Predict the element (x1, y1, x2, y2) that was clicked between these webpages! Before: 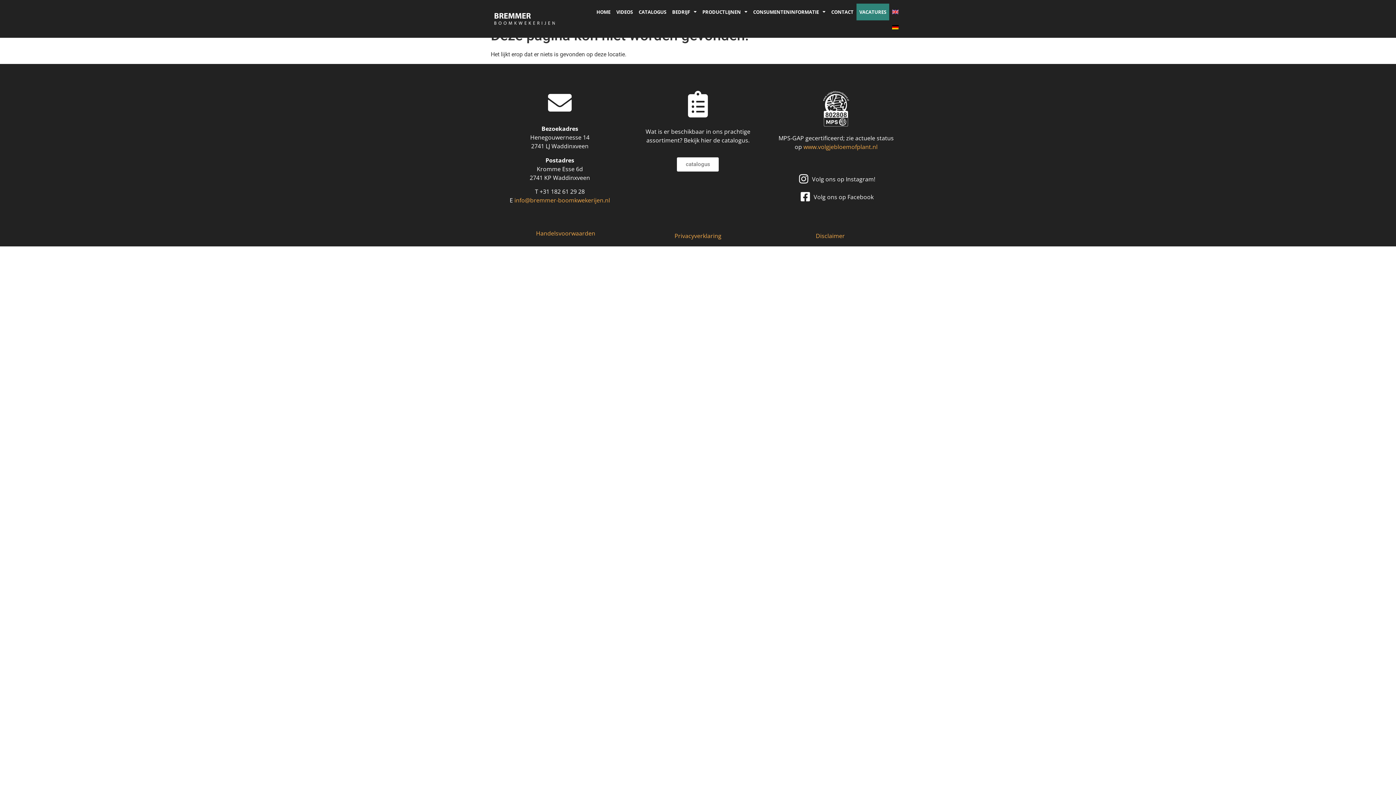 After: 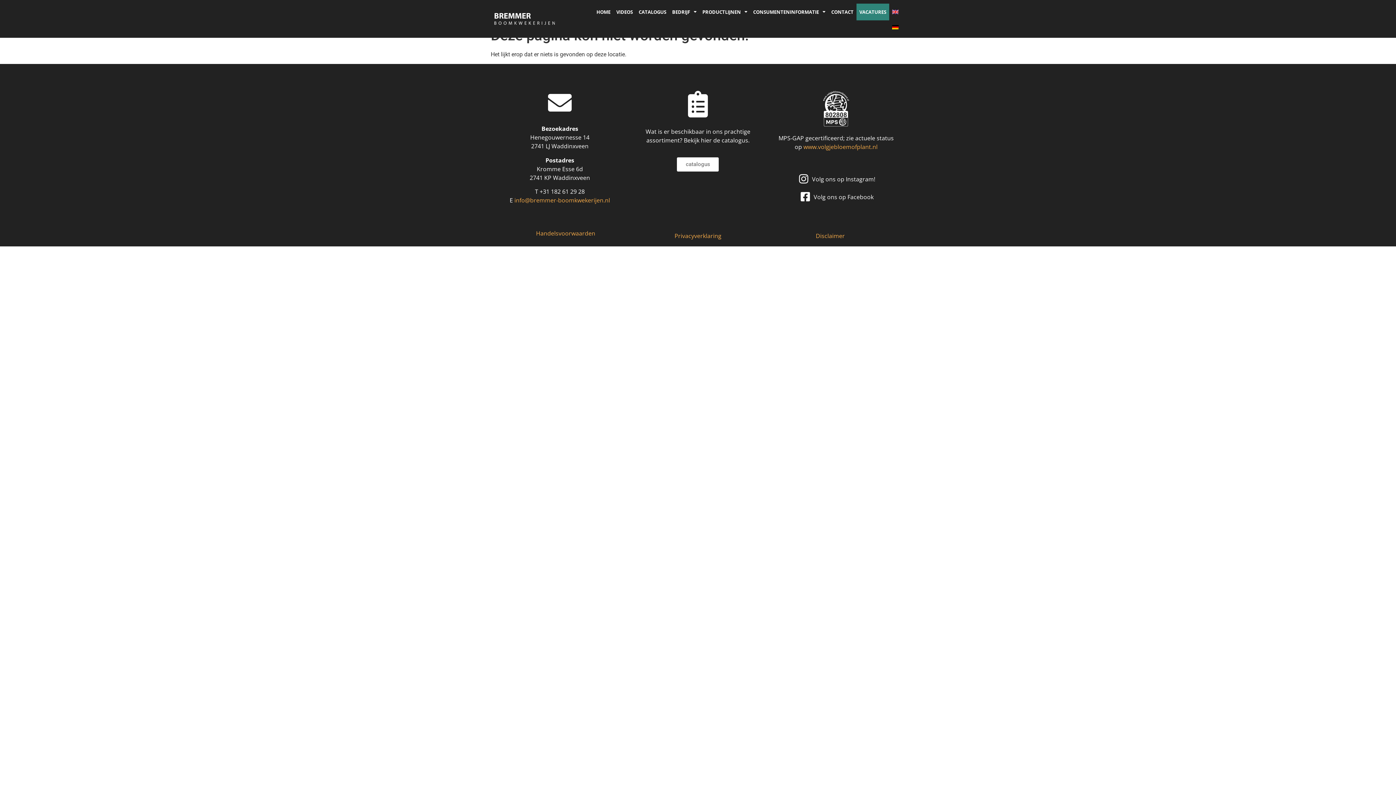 Action: bbox: (770, 173, 901, 184) label: Volg ons op Instagram!